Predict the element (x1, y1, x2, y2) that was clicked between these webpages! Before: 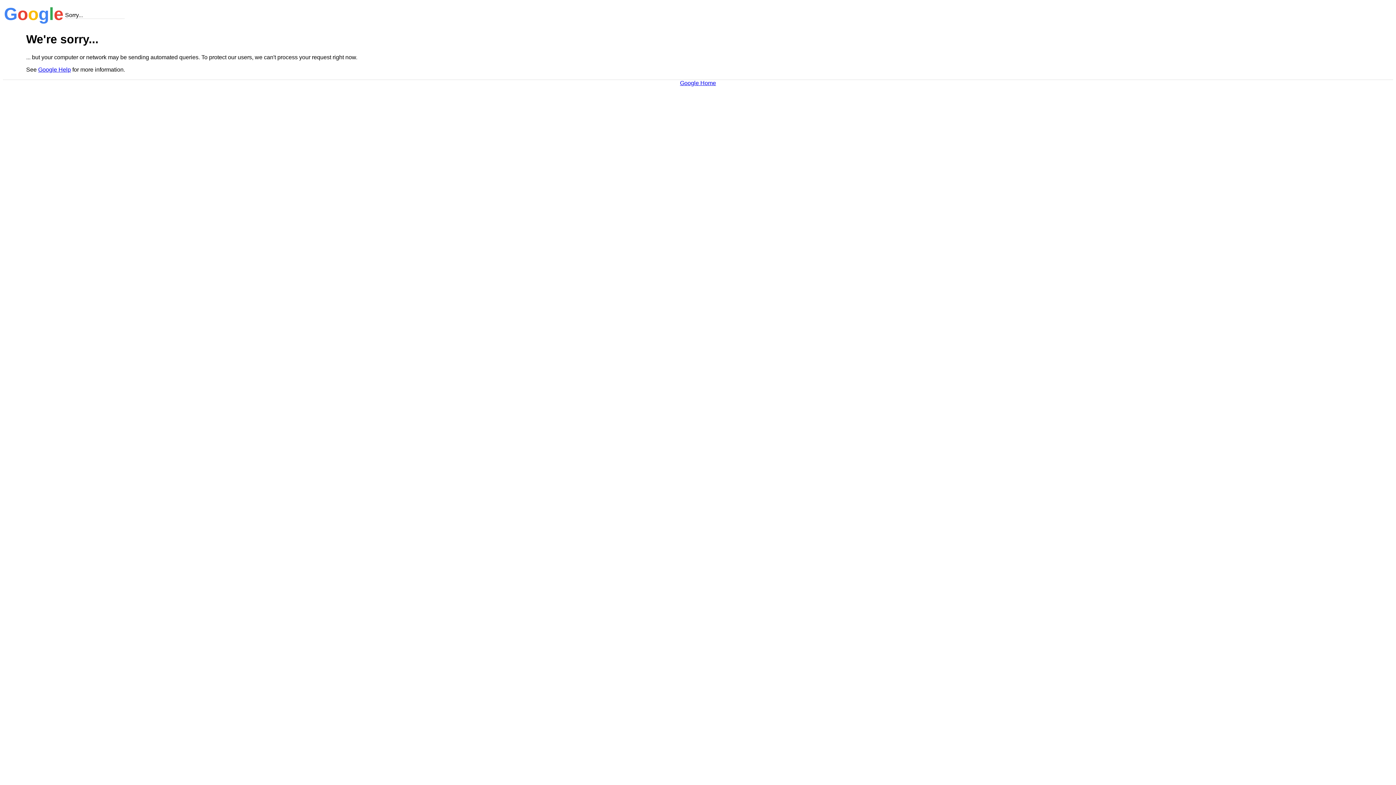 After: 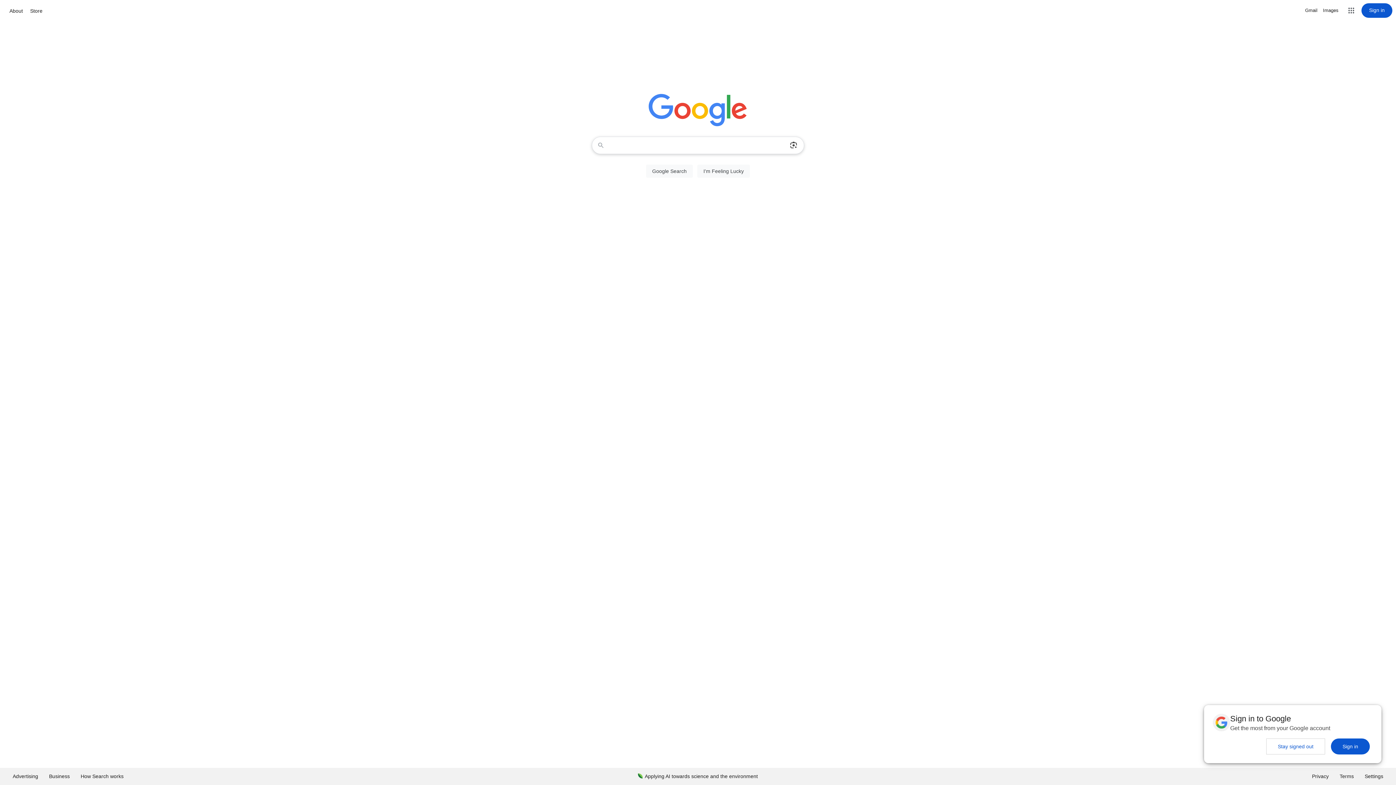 Action: label: Google Home bbox: (680, 79, 716, 86)